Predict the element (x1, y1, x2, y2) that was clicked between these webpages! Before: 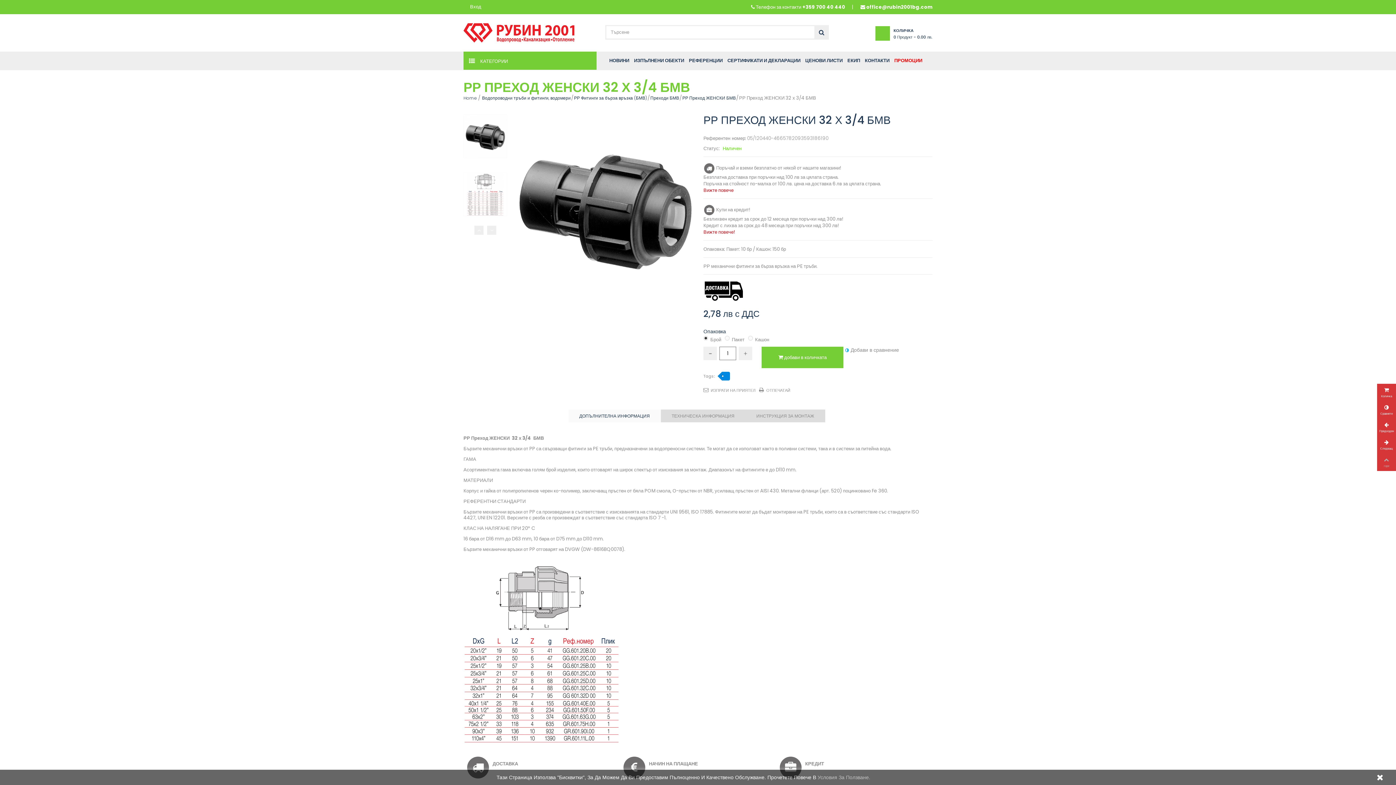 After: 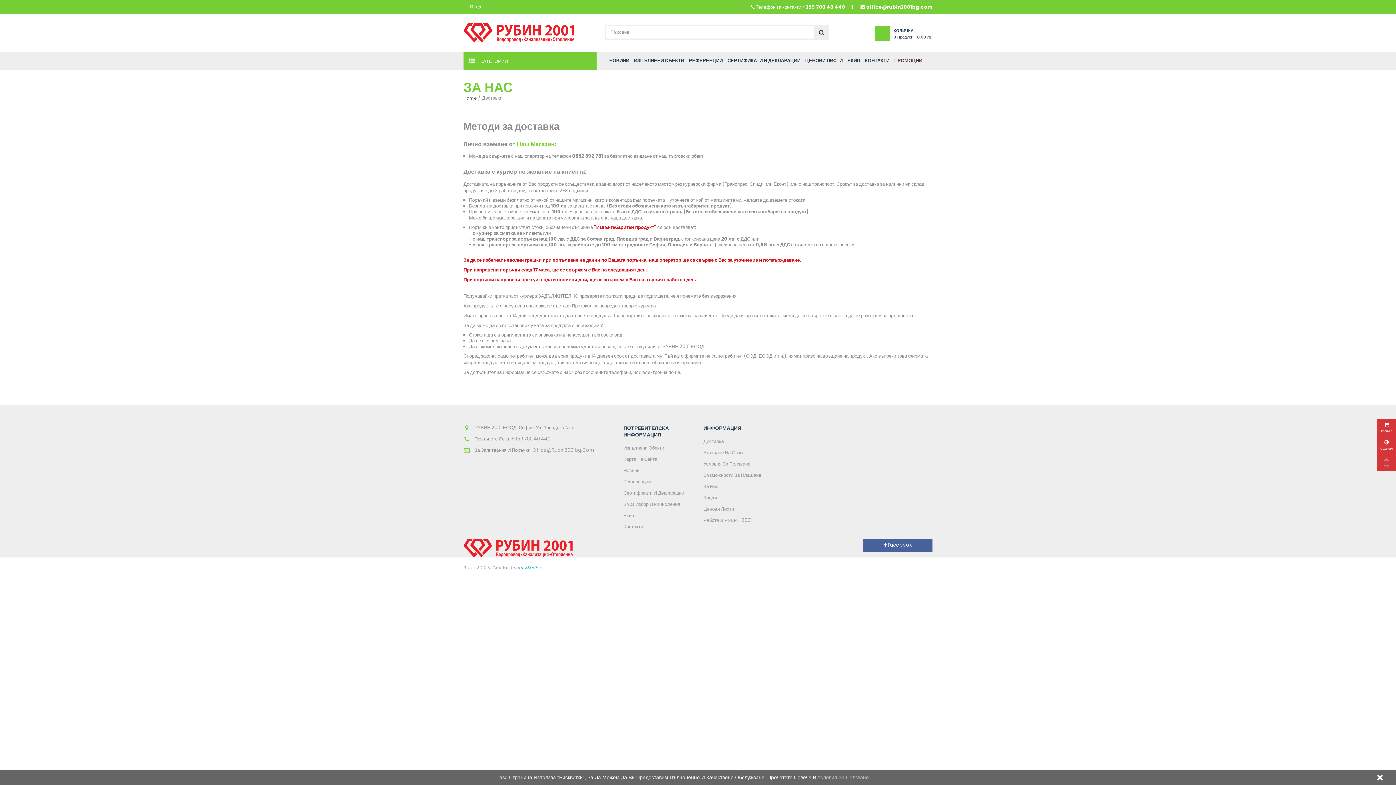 Action: bbox: (703, 287, 744, 294)